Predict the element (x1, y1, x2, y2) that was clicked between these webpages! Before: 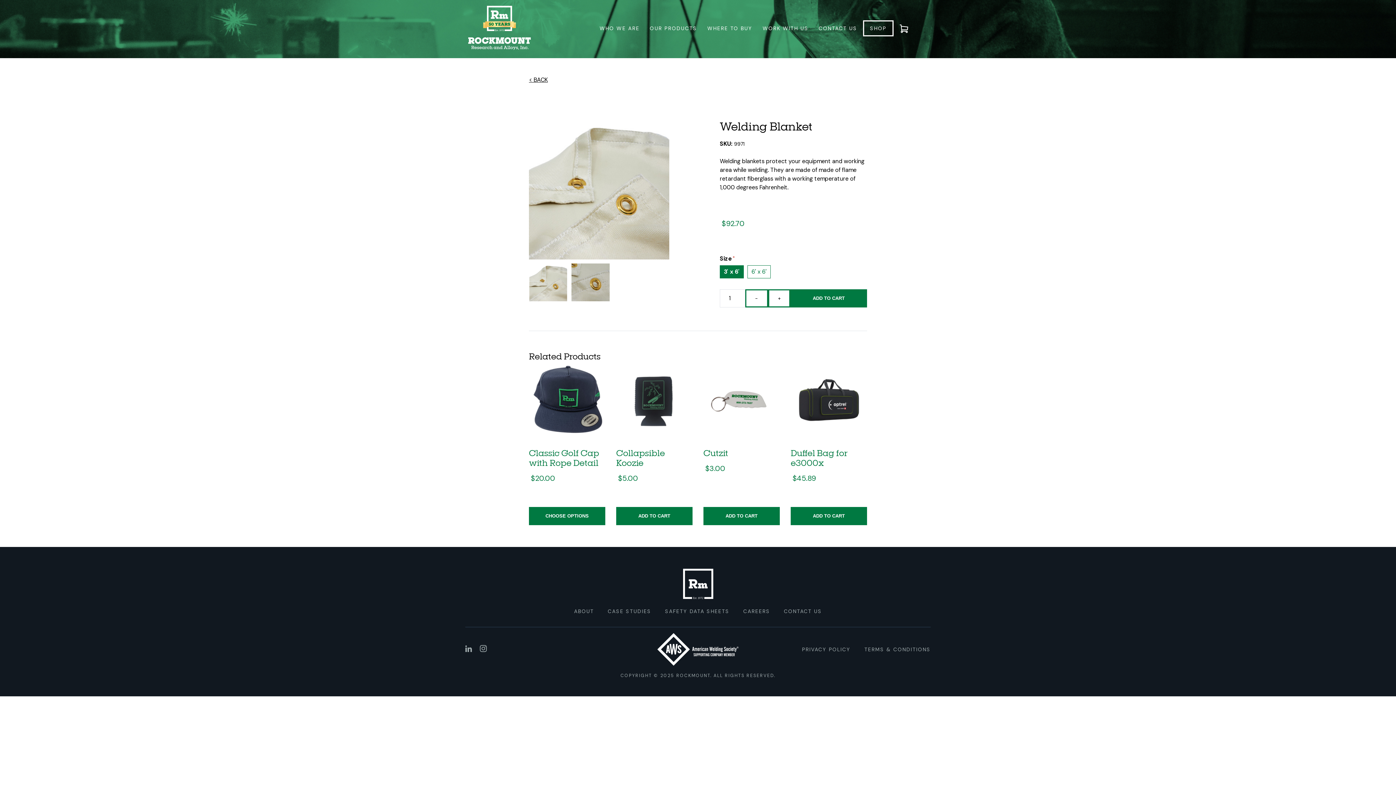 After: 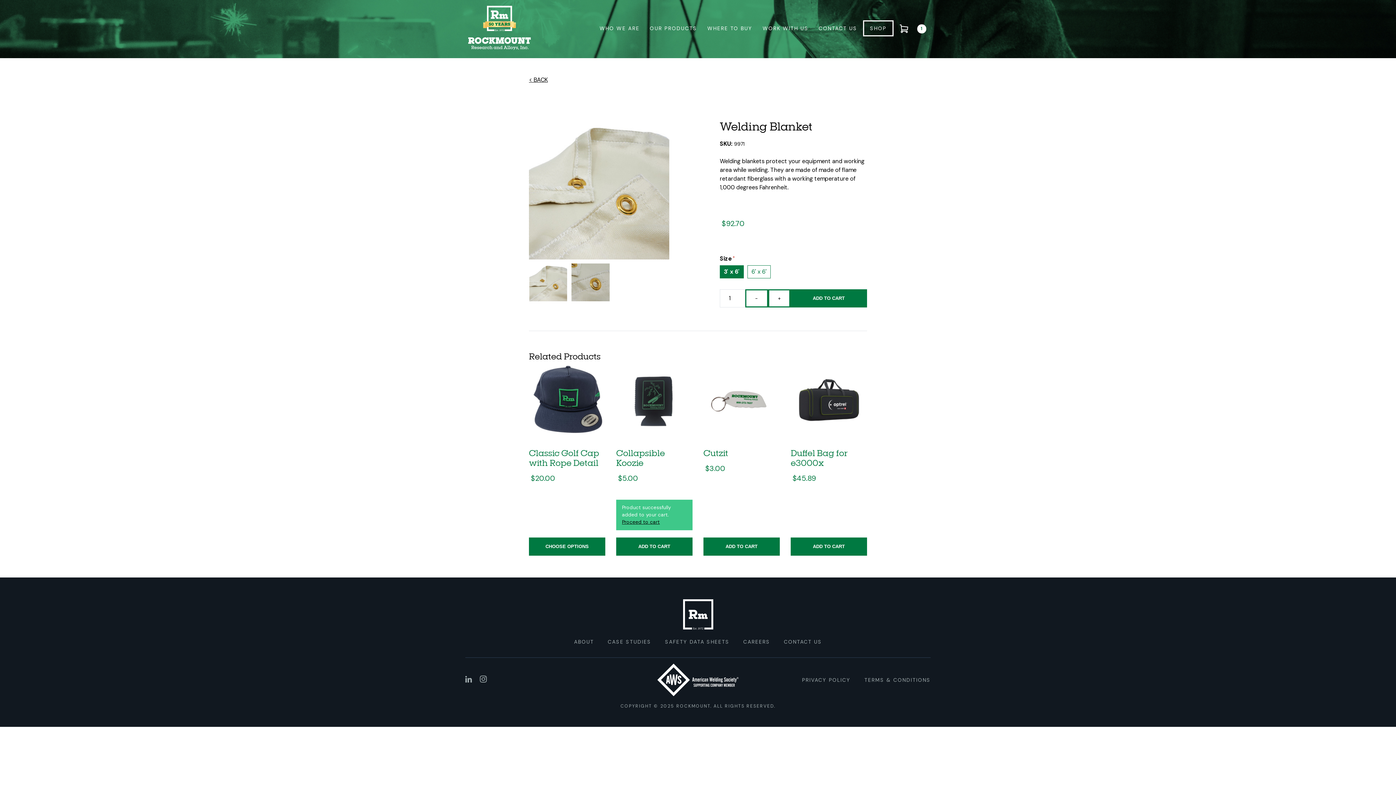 Action: bbox: (616, 507, 692, 525) label: ADD TO CART